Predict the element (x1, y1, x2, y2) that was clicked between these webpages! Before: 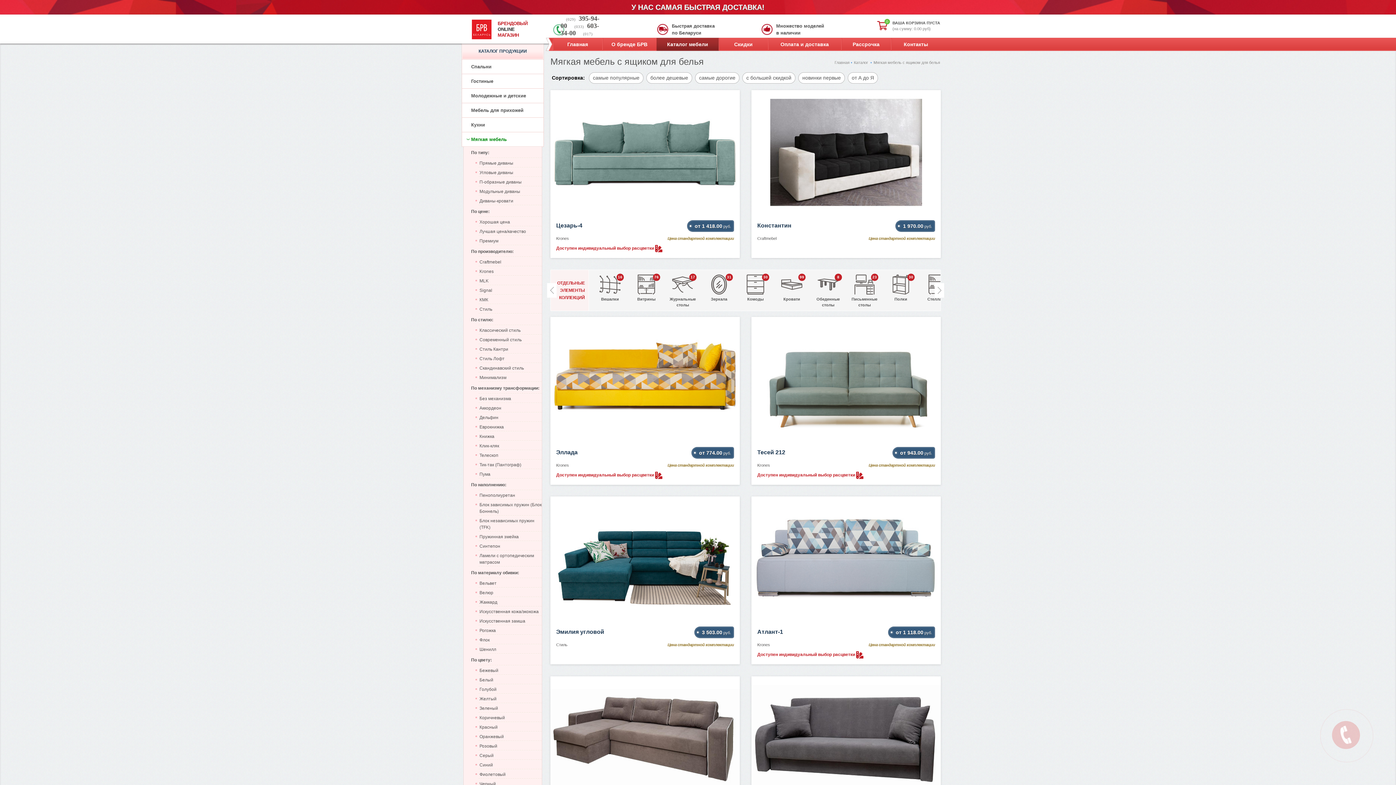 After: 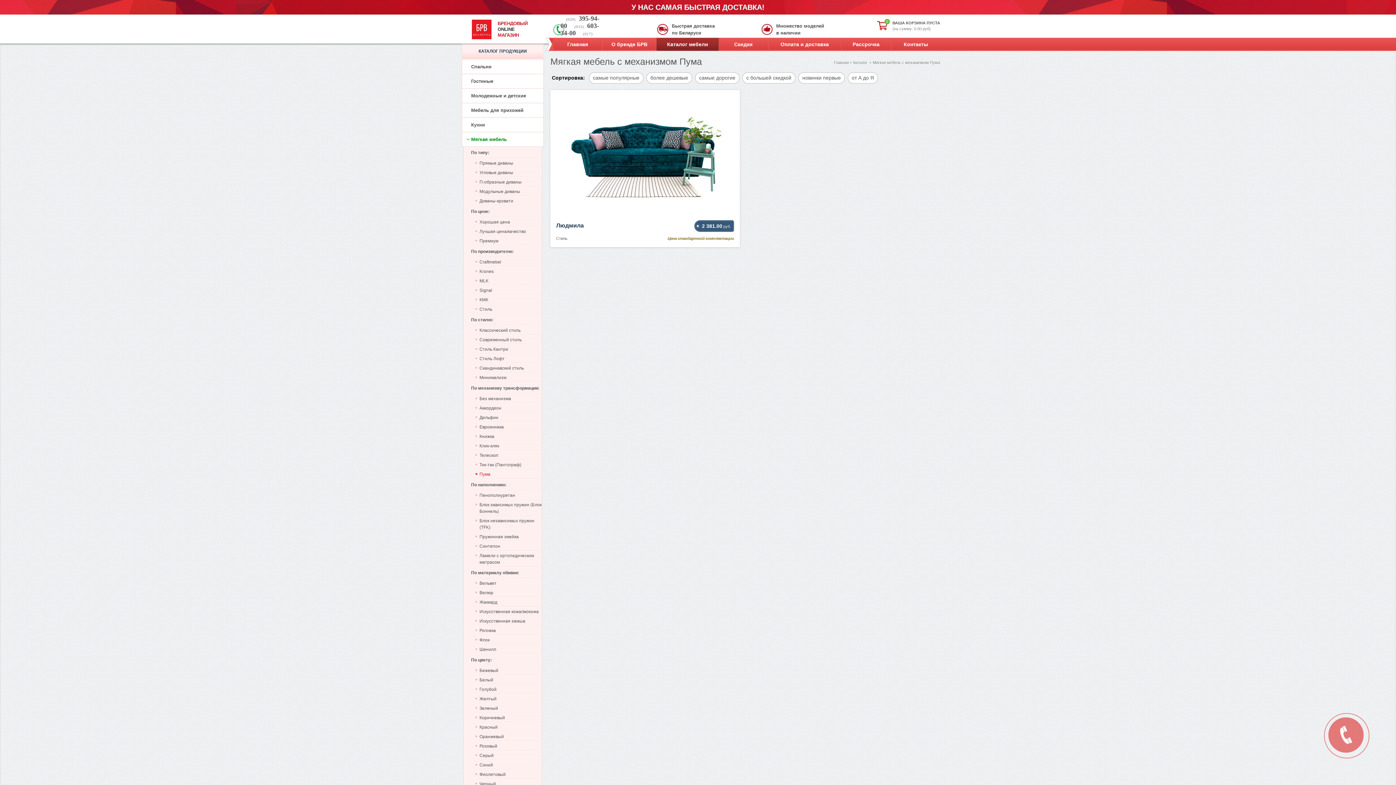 Action: bbox: (471, 469, 541, 479) label: Пума